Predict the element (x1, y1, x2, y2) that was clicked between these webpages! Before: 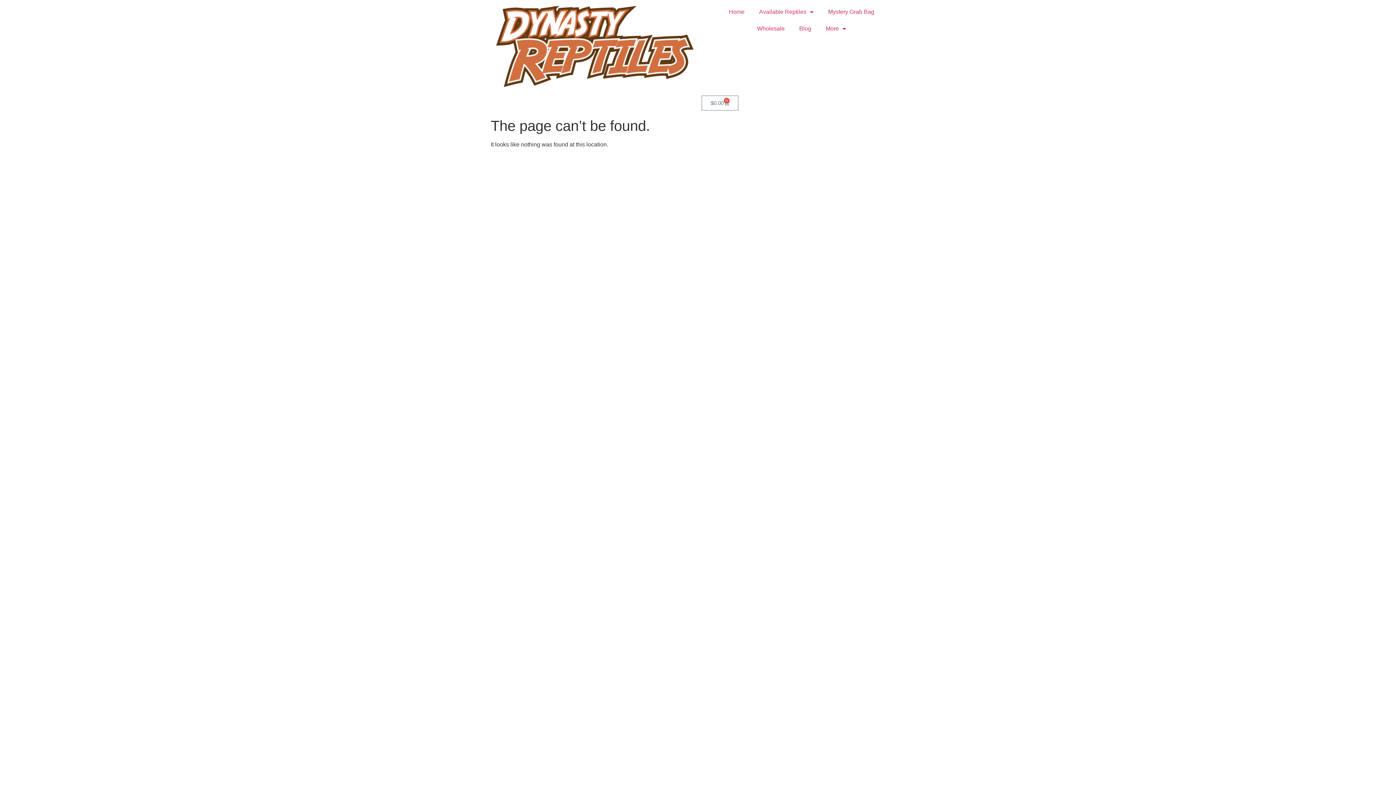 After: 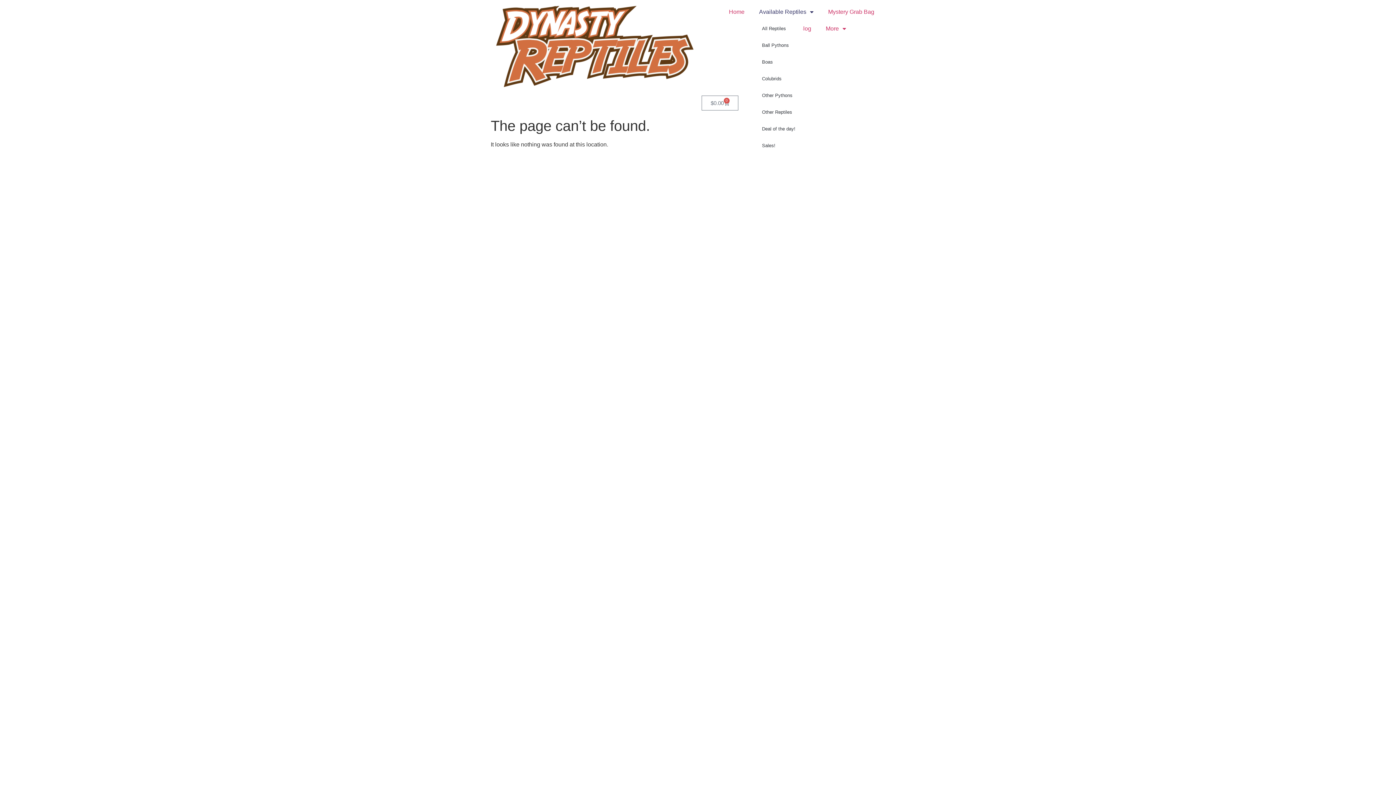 Action: label: Available Reptiles bbox: (752, 3, 821, 20)